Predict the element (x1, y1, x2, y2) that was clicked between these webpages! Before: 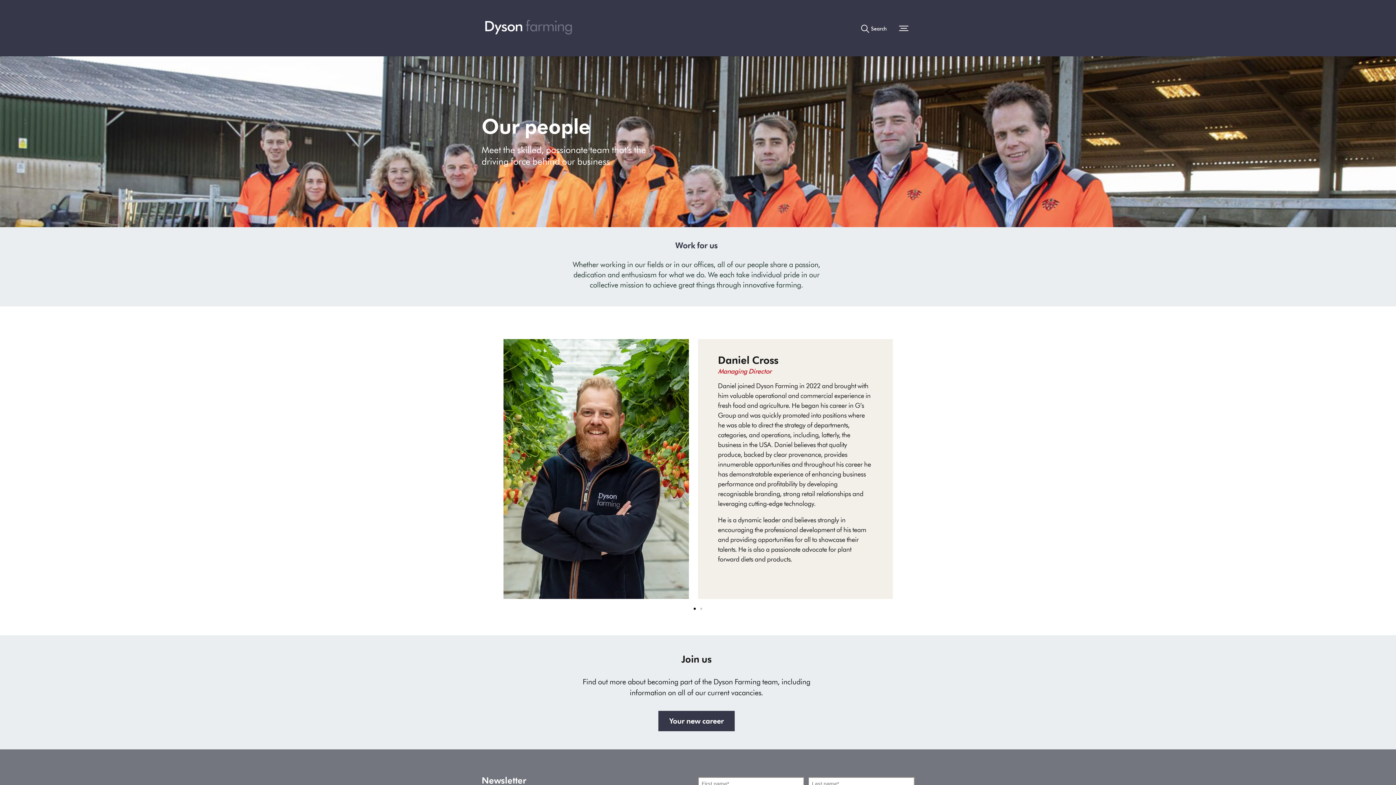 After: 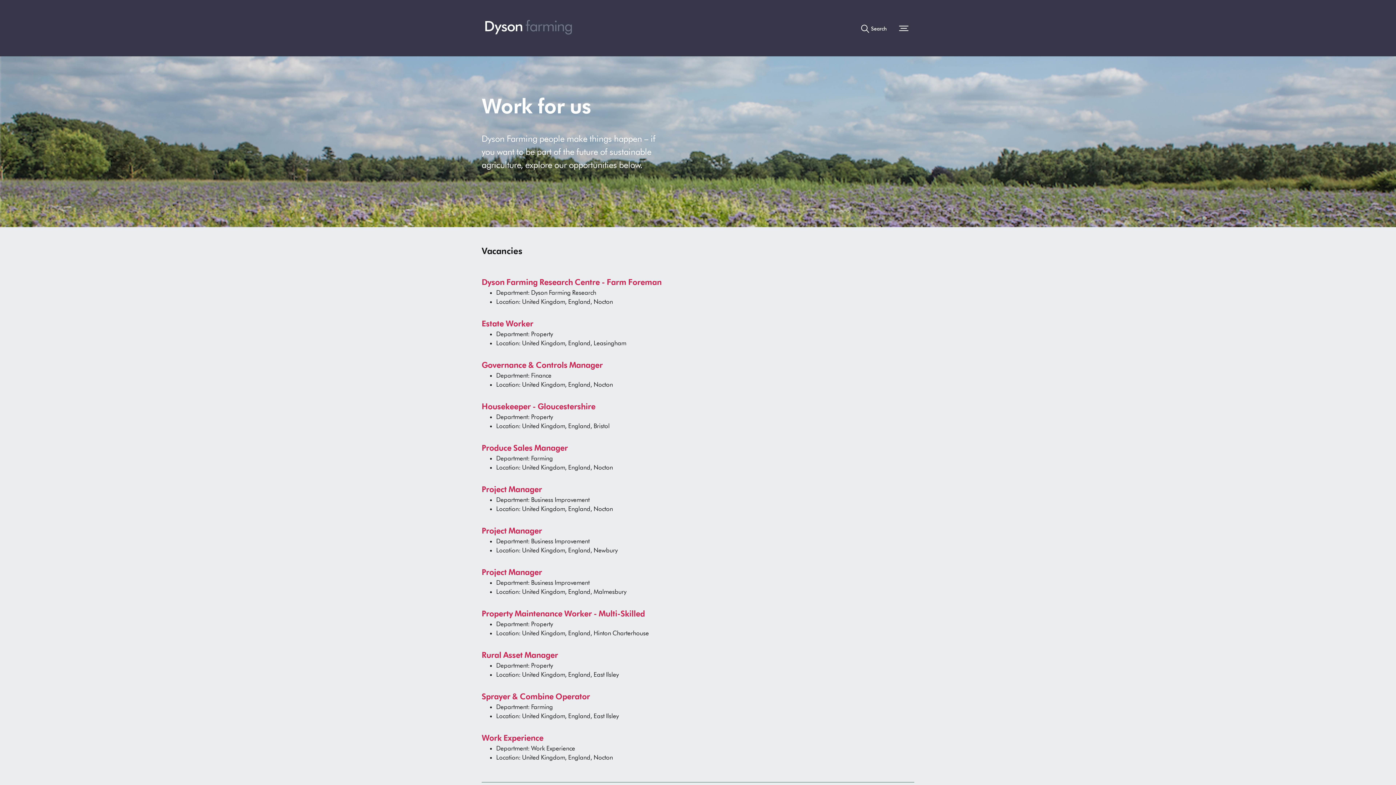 Action: label: Your new career bbox: (658, 711, 734, 731)